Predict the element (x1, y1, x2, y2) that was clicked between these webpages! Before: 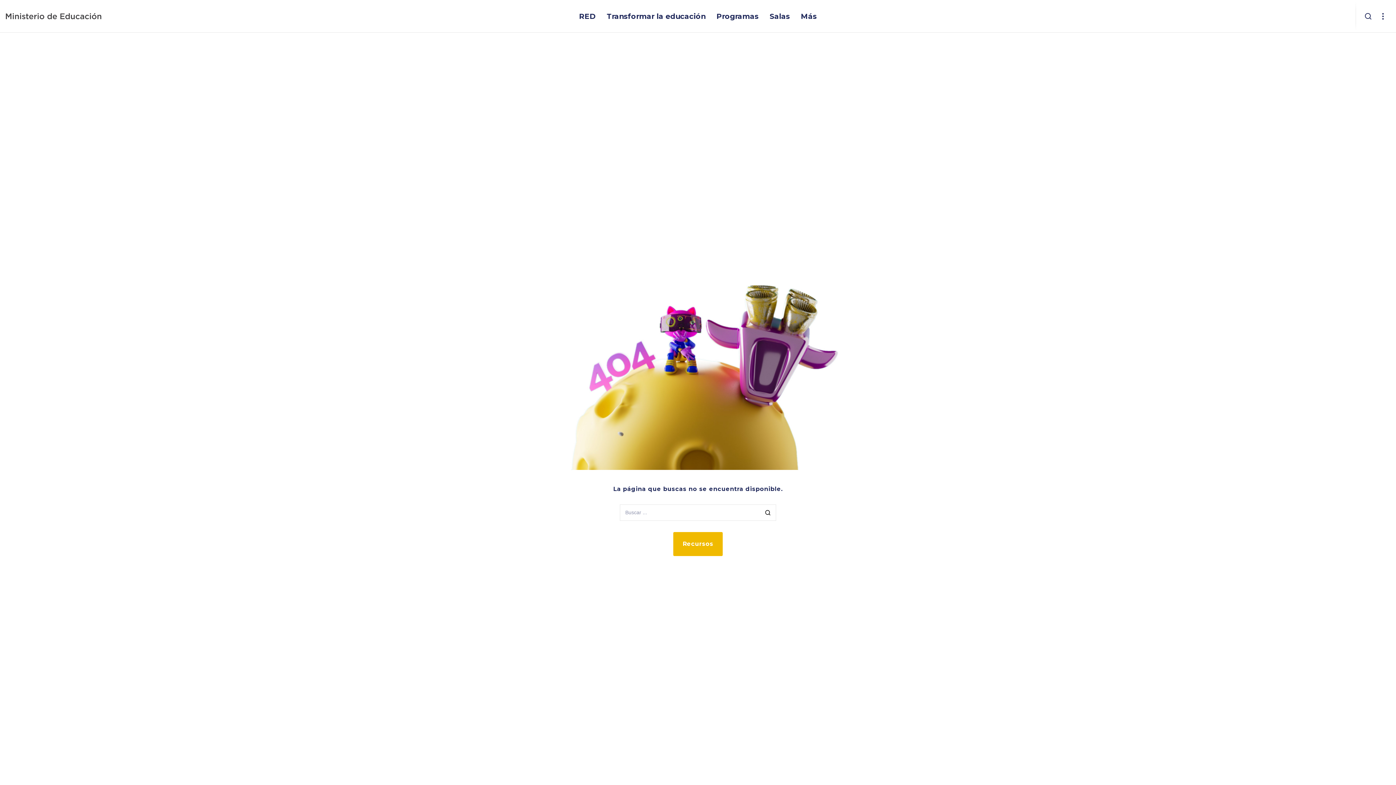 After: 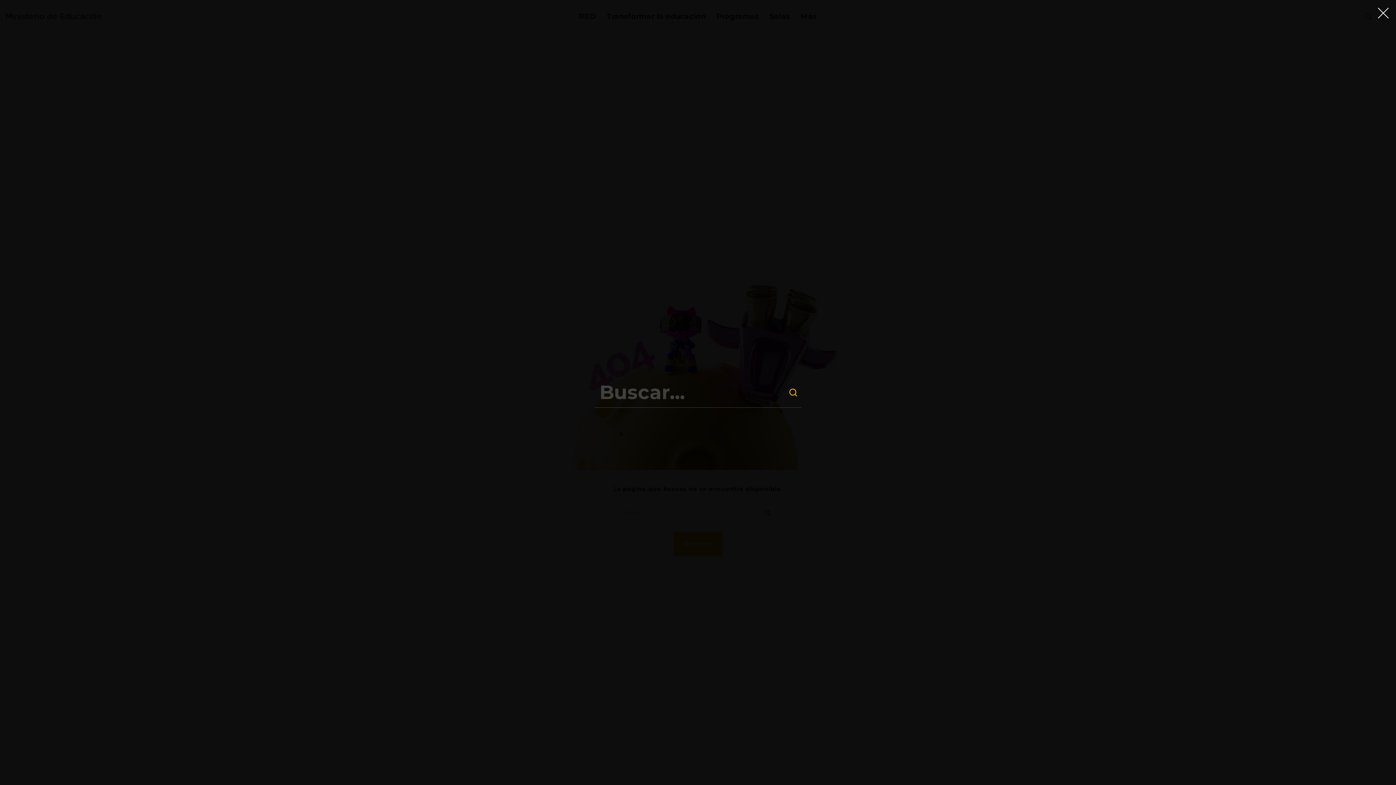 Action: bbox: (1361, 0, 1376, 32)